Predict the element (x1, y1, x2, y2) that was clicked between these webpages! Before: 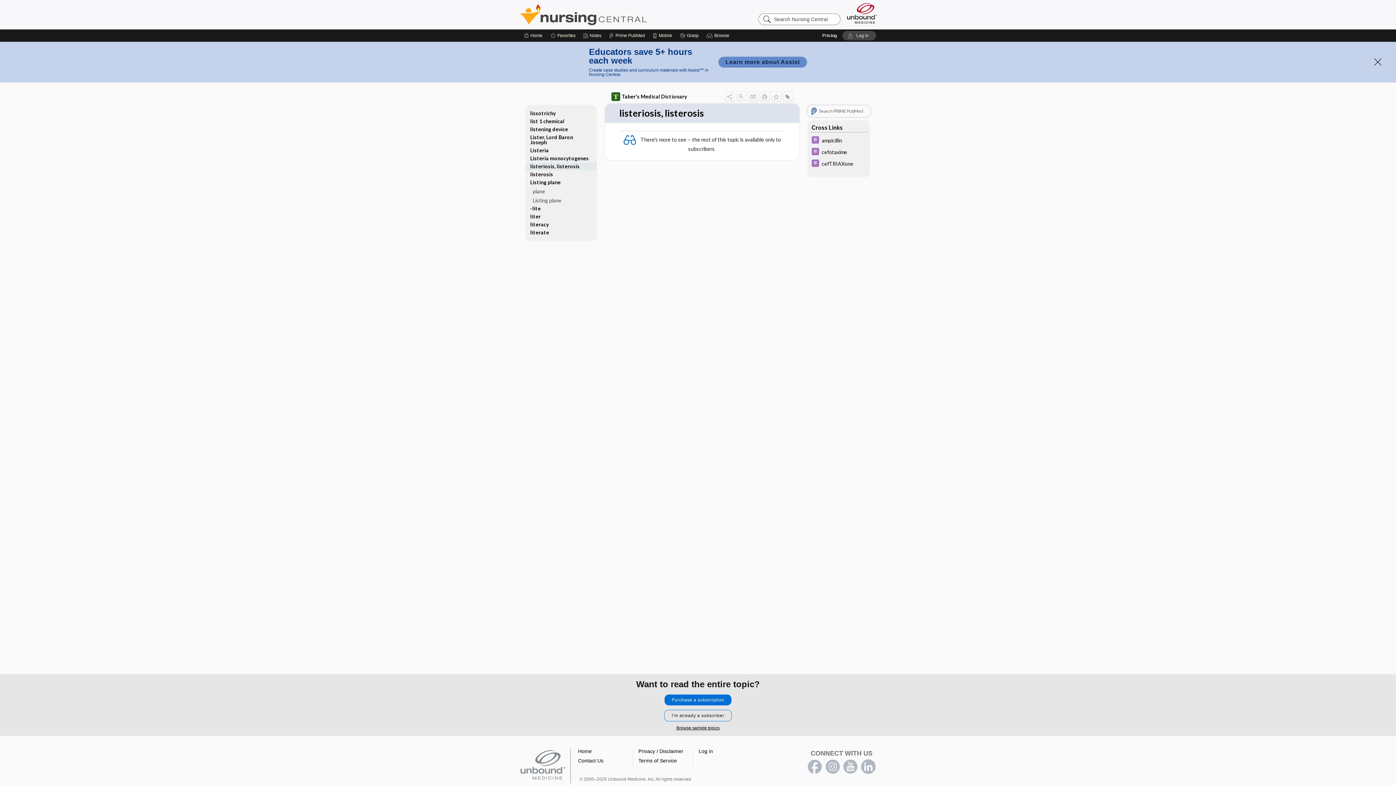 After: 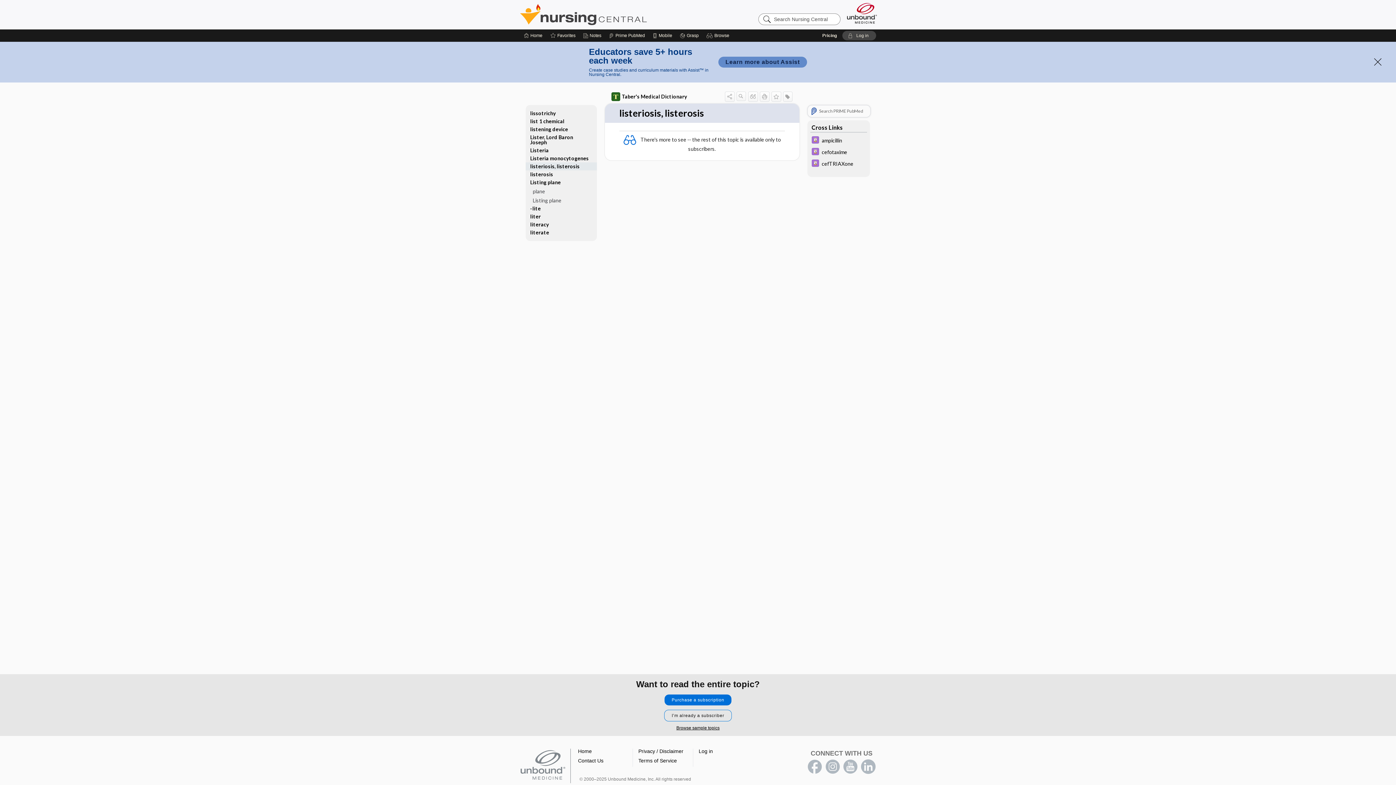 Action: bbox: (807, 760, 822, 774) label: facebook